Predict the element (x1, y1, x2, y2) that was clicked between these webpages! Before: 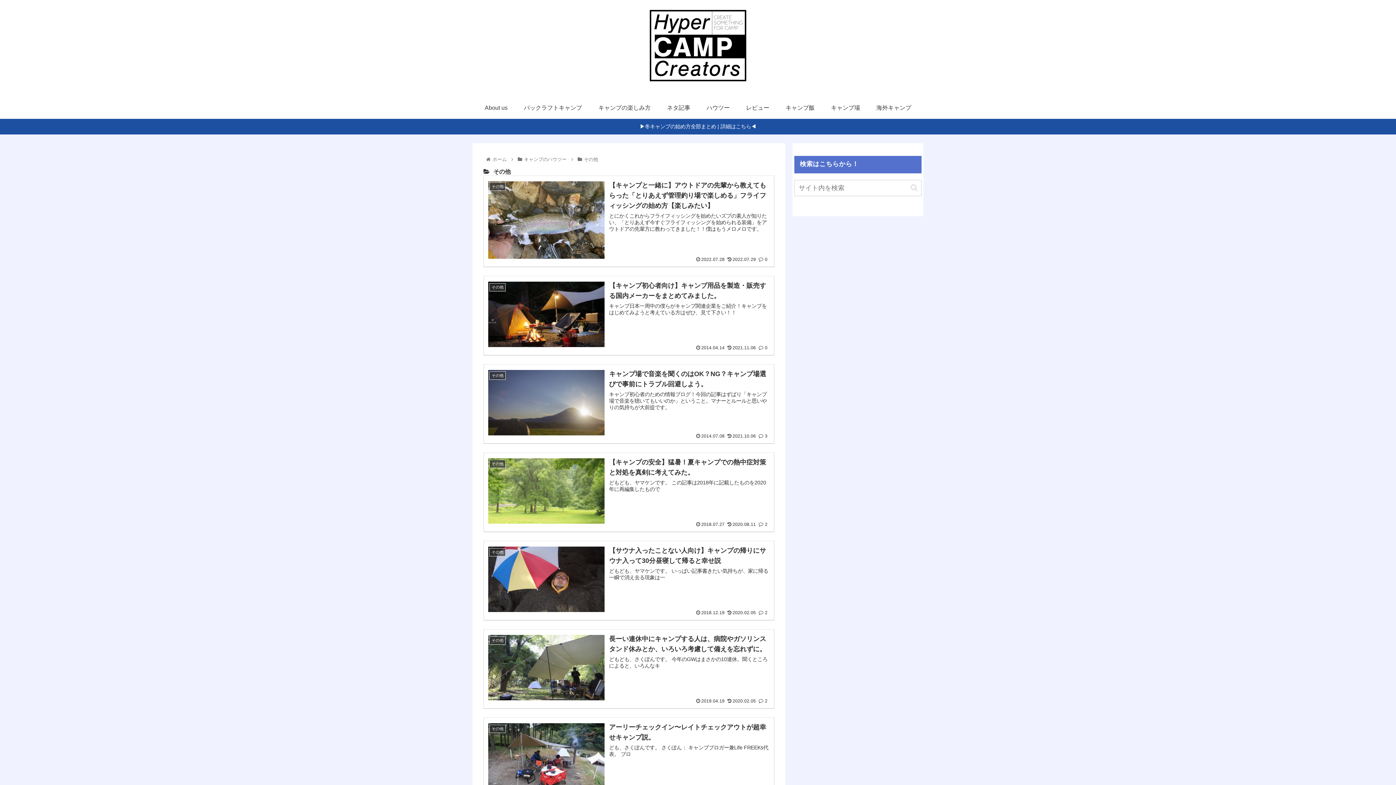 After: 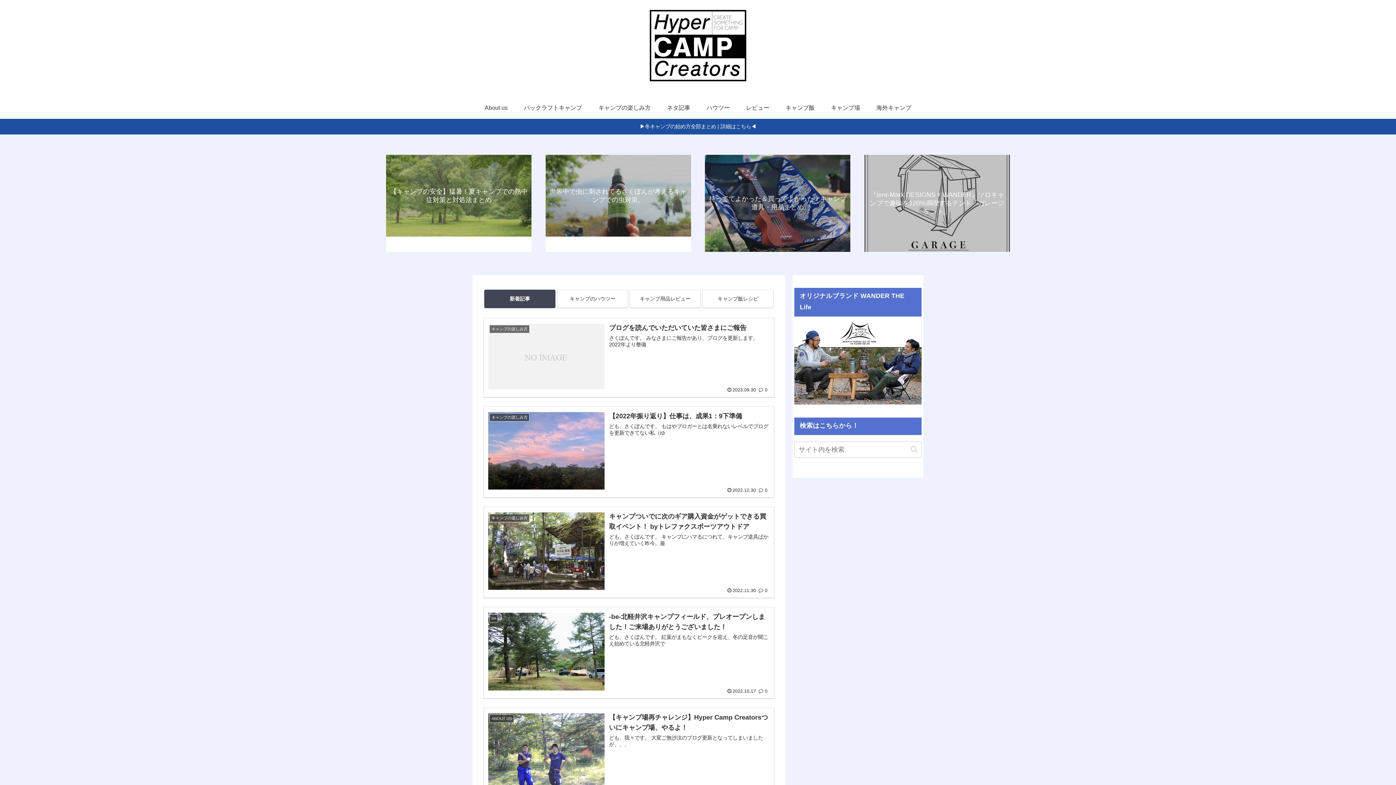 Action: bbox: (643, 3, 752, 93)